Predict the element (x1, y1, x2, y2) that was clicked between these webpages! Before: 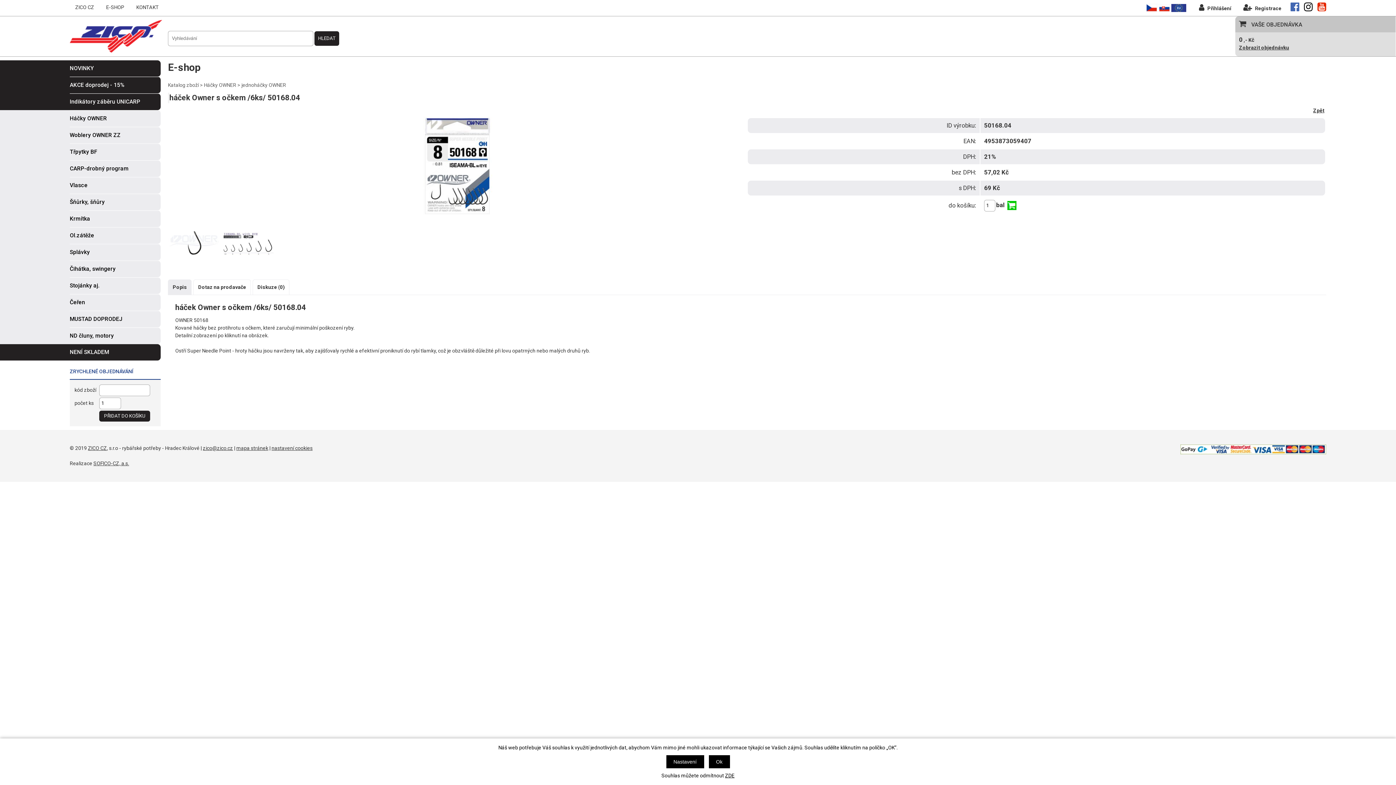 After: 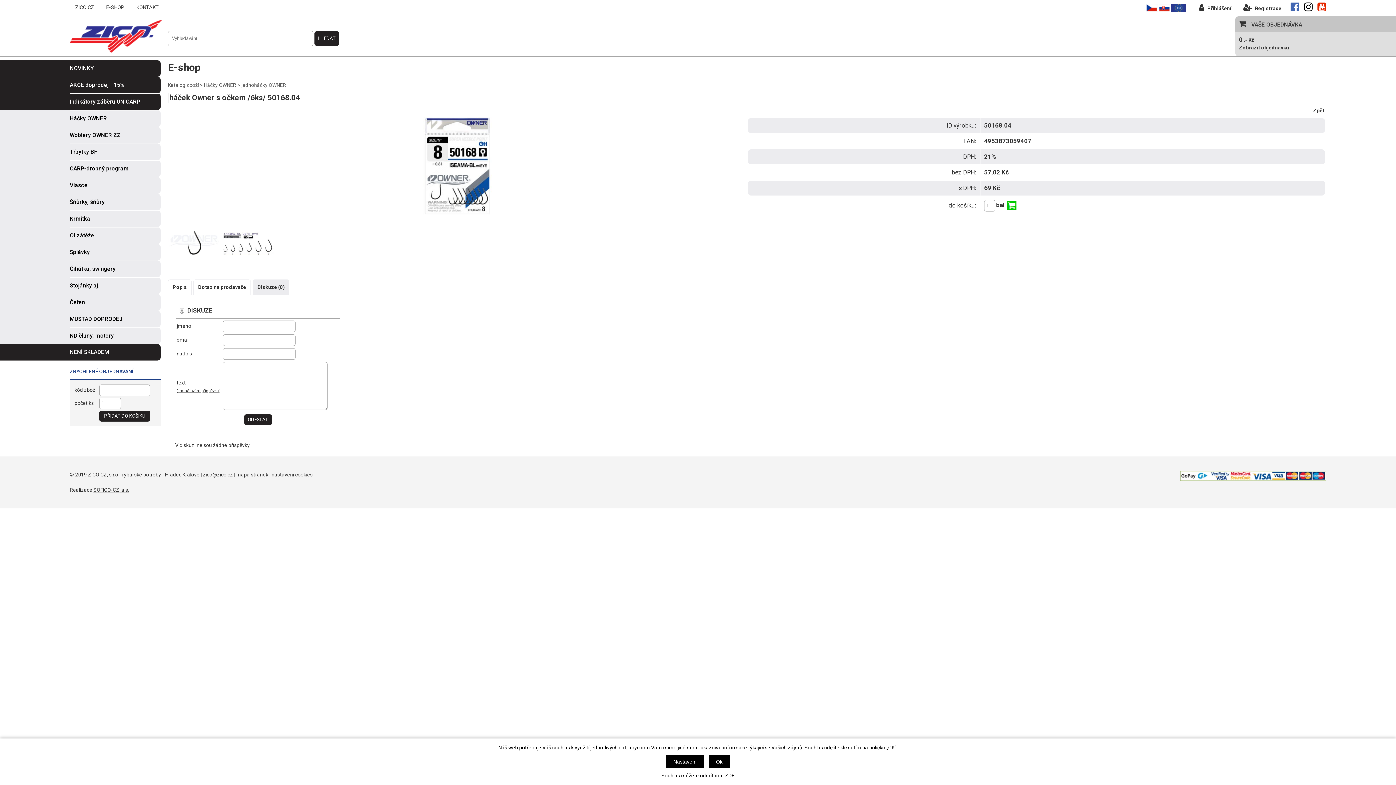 Action: bbox: (252, 279, 289, 295) label: Diskuze (0)